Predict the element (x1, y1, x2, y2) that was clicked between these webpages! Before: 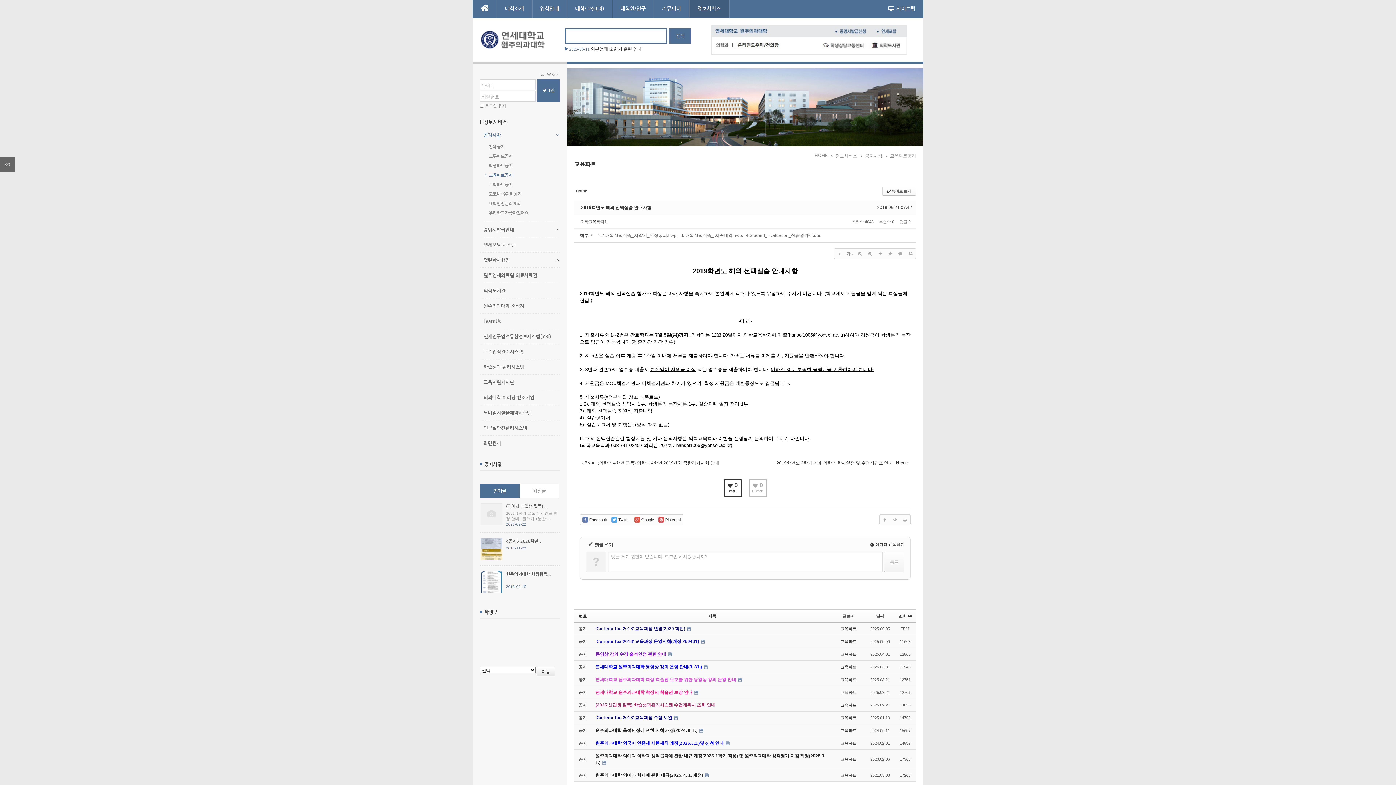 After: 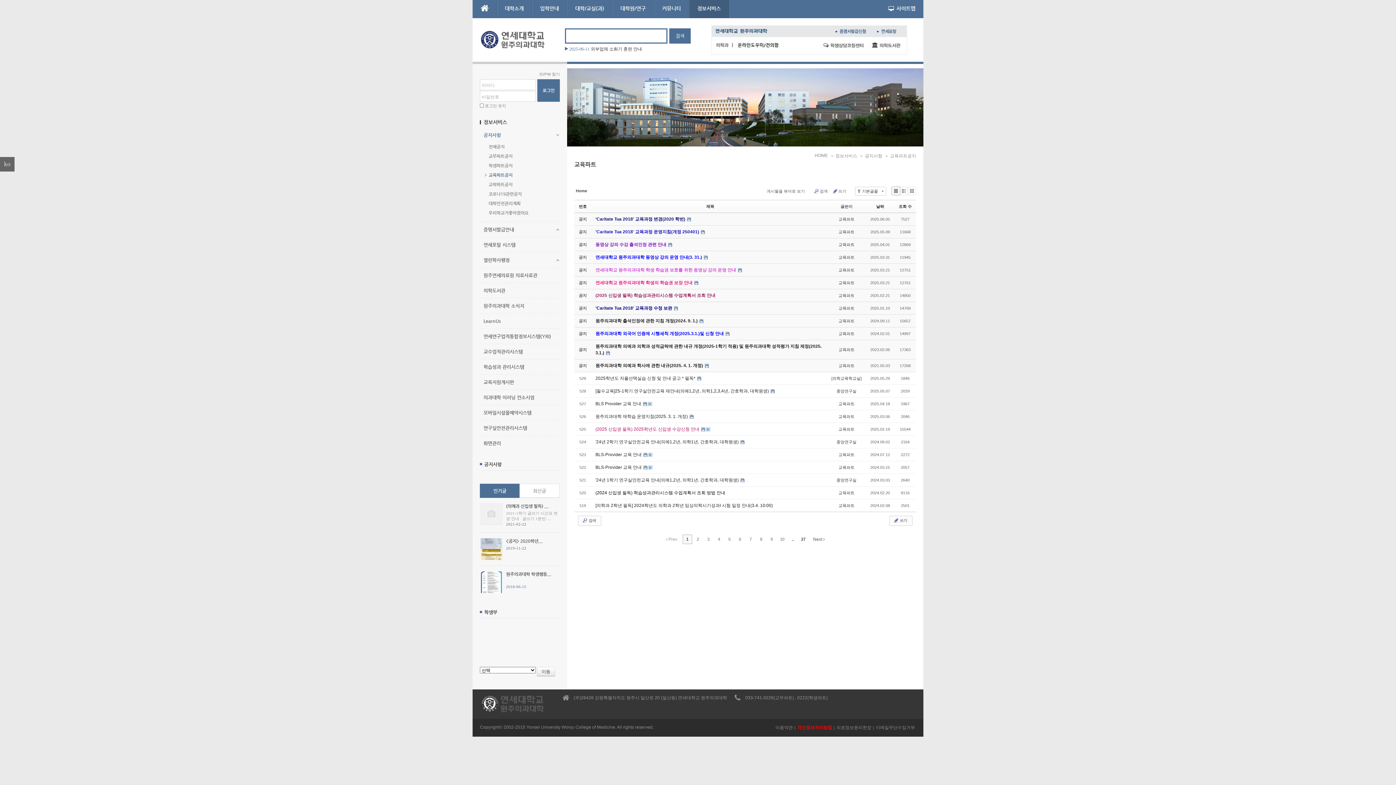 Action: bbox: (480, 172, 560, 177) label: 교육파트공지